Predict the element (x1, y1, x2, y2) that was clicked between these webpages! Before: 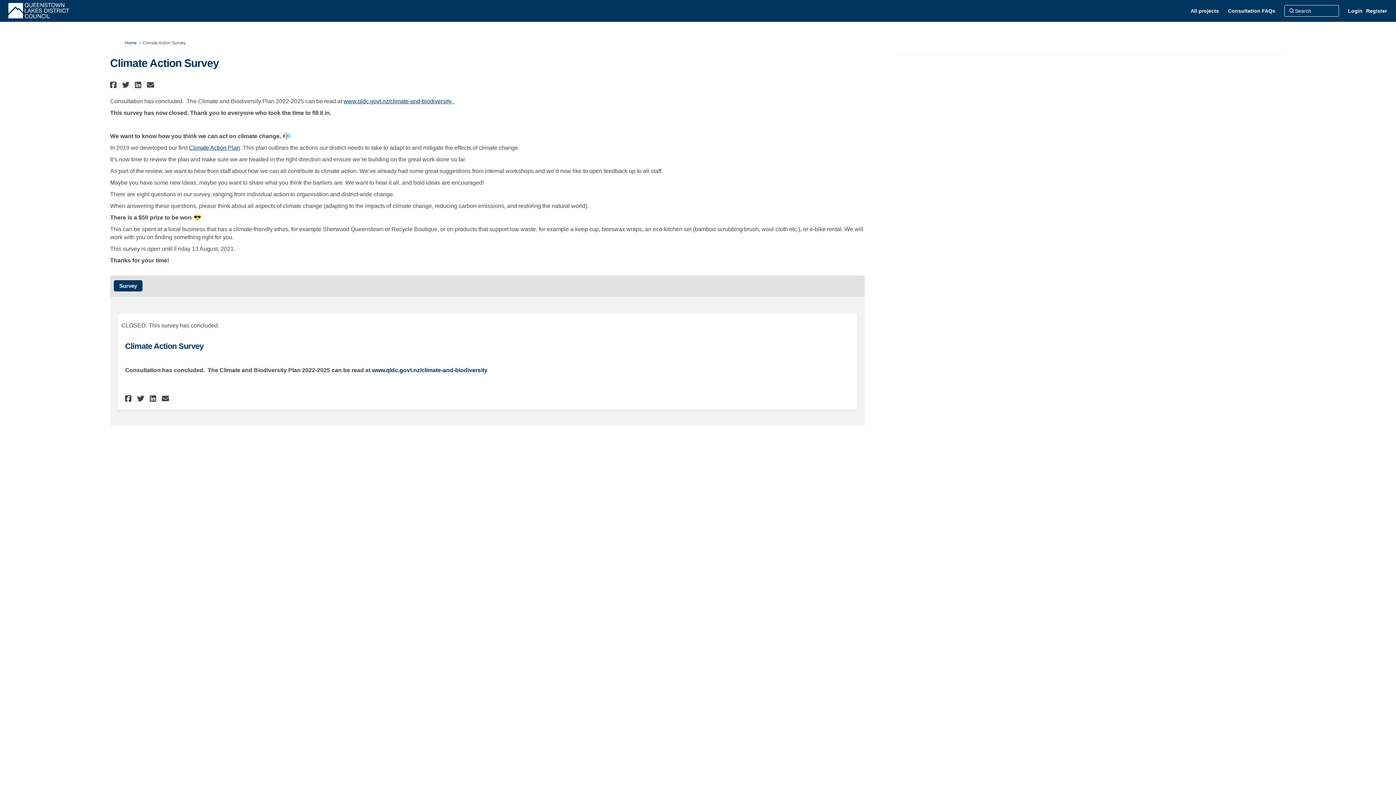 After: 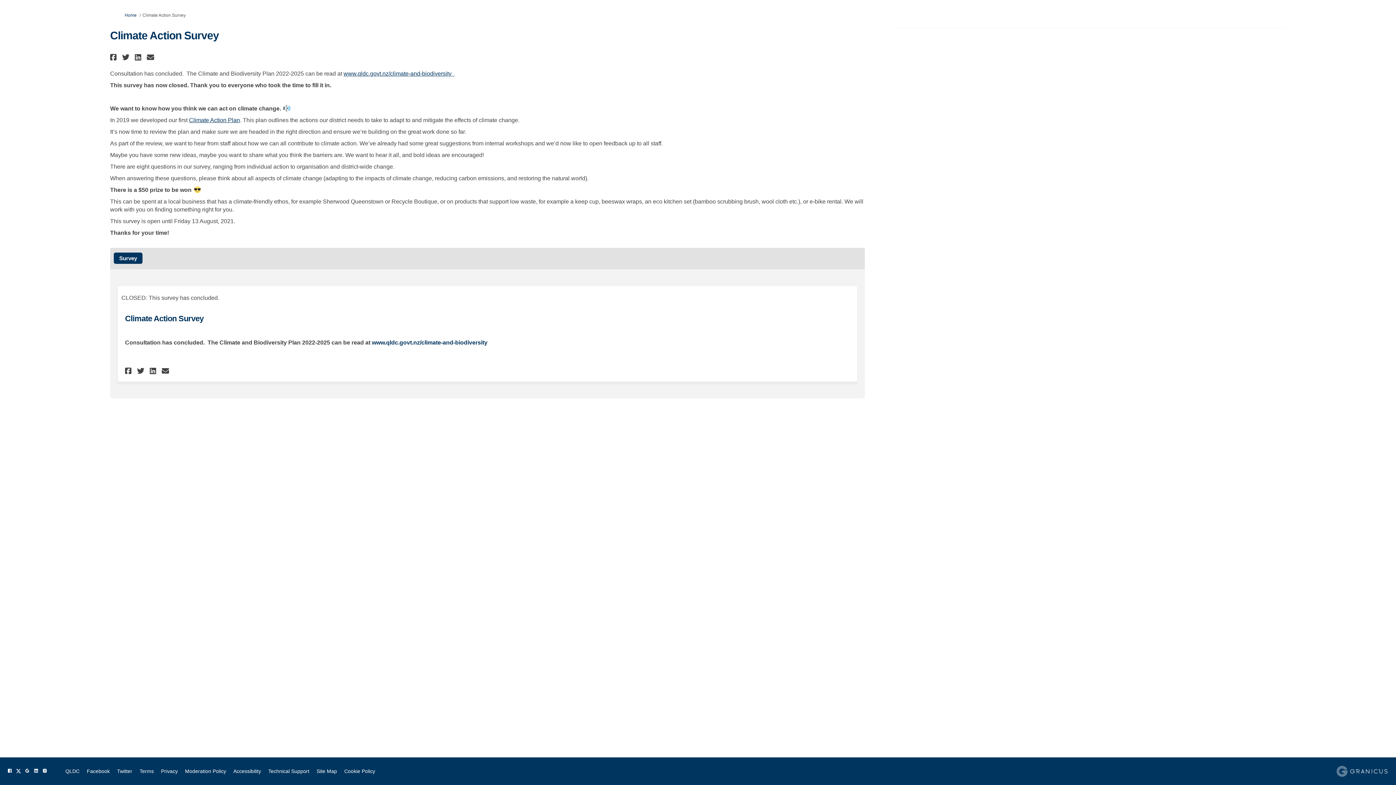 Action: label: Survey bbox: (113, 277, 142, 288)